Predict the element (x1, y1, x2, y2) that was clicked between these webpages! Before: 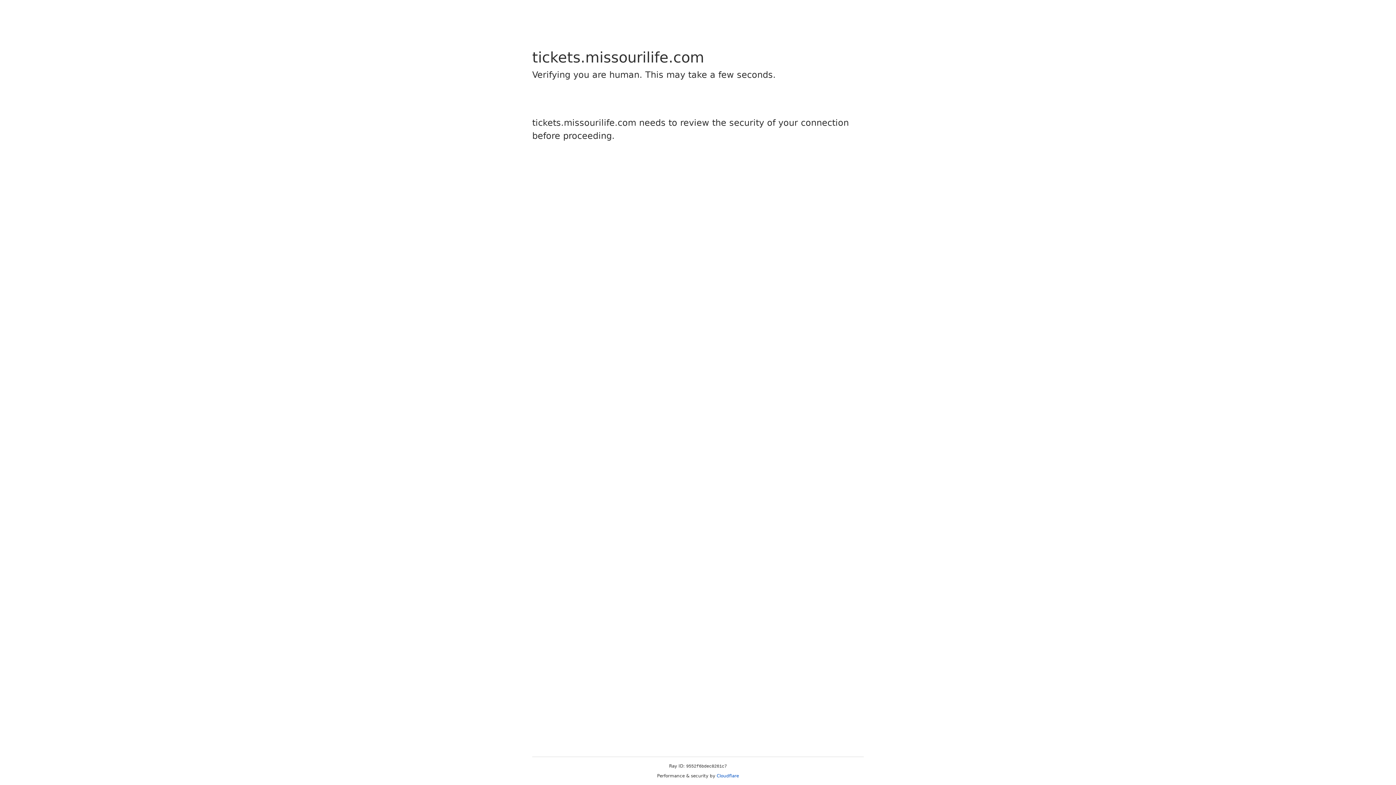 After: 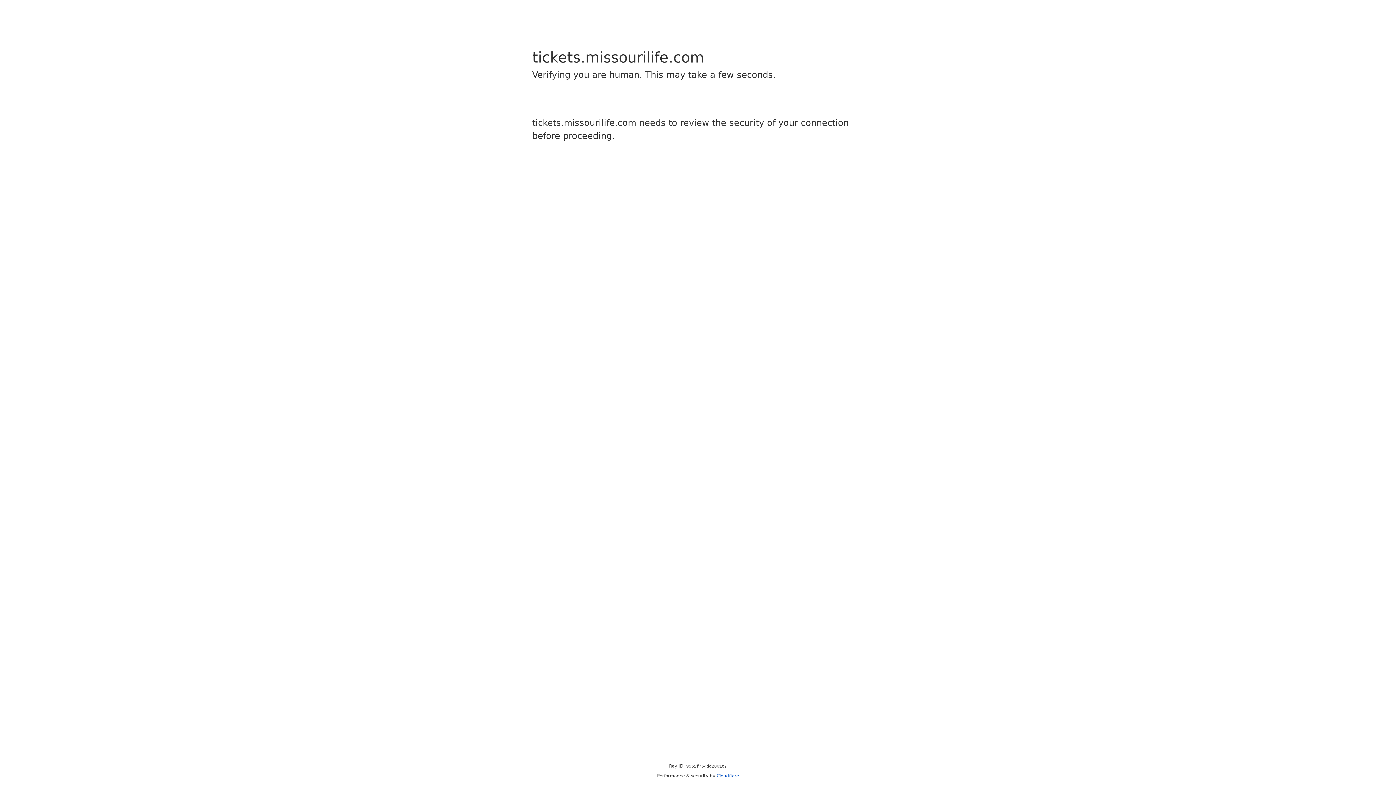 Action: bbox: (716, 773, 739, 778) label: Cloudflare